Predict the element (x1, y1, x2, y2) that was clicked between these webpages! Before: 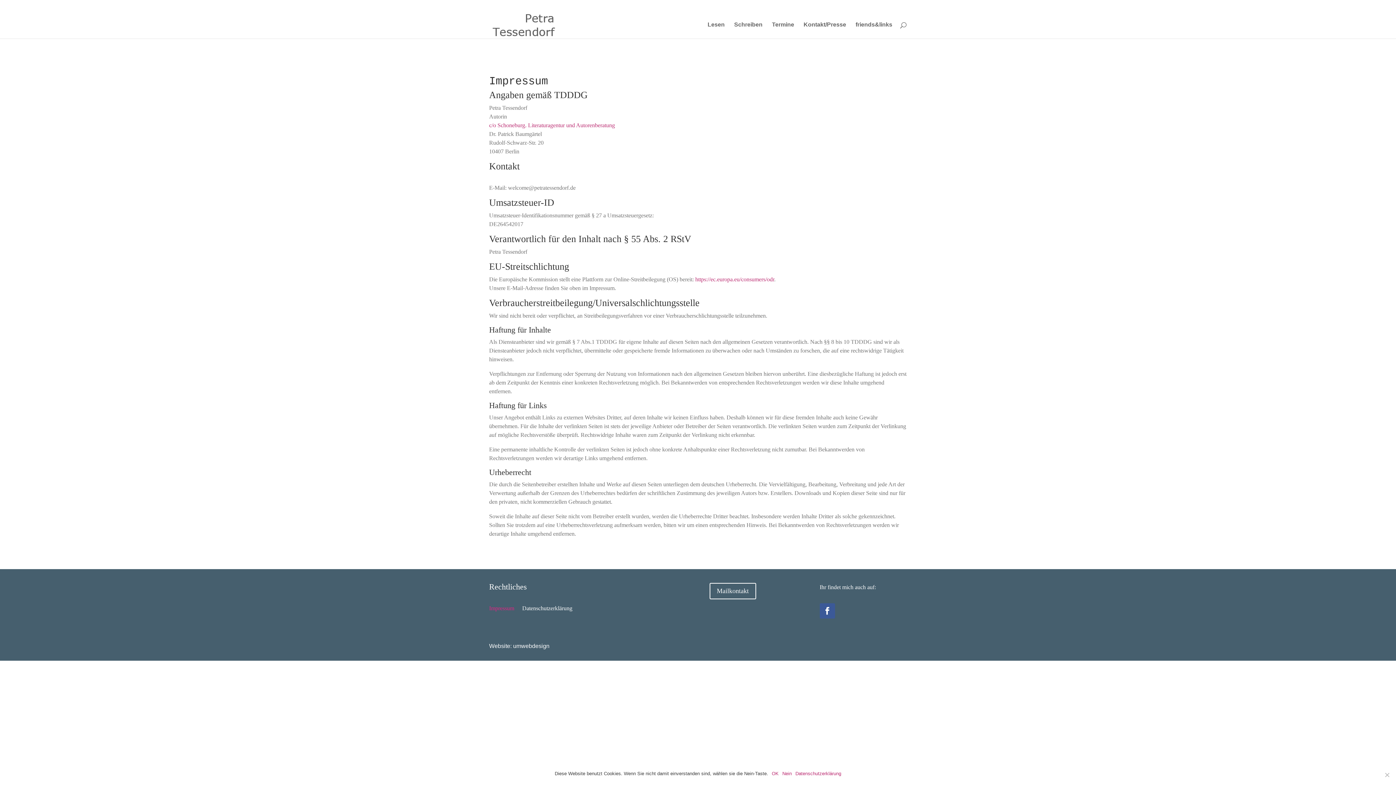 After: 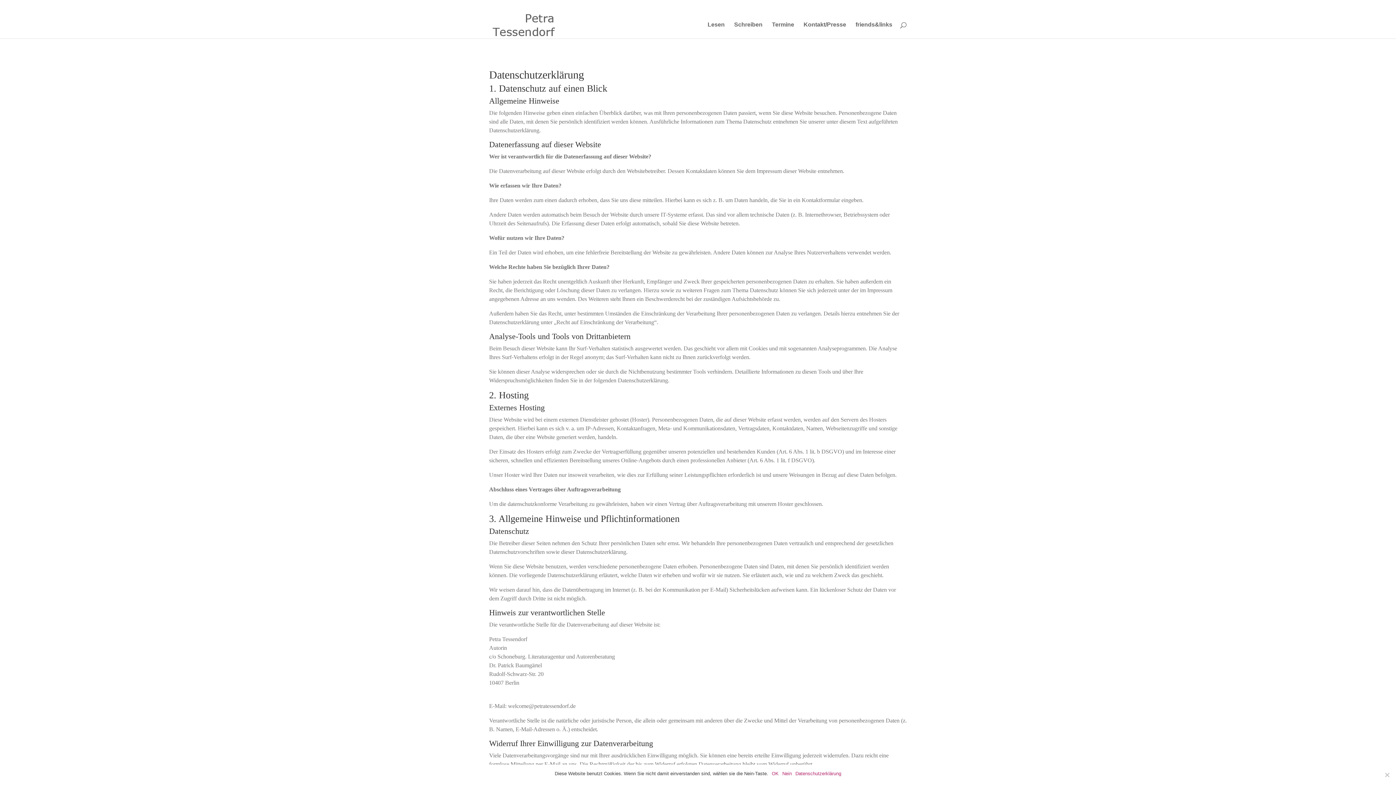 Action: label: Datenschutzerklärung bbox: (522, 604, 572, 615)